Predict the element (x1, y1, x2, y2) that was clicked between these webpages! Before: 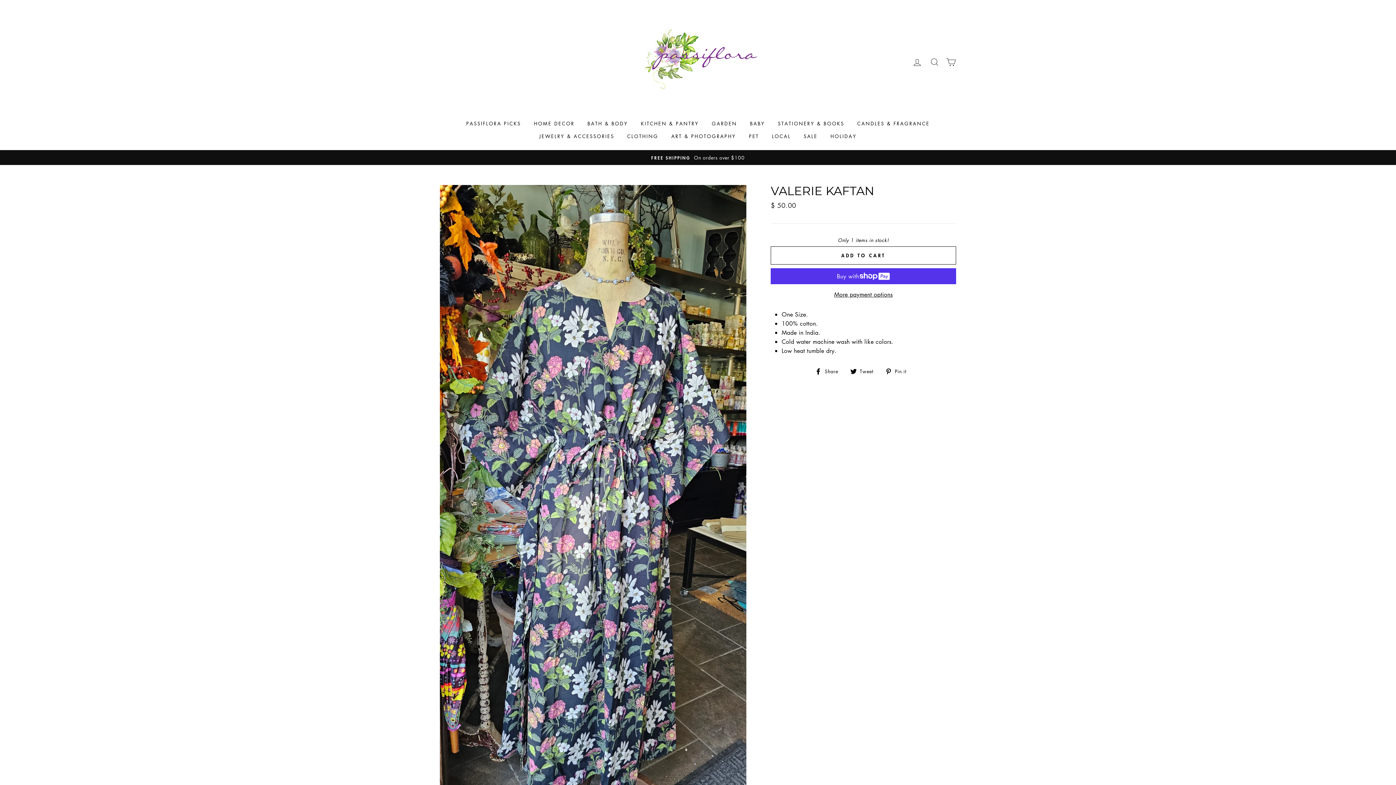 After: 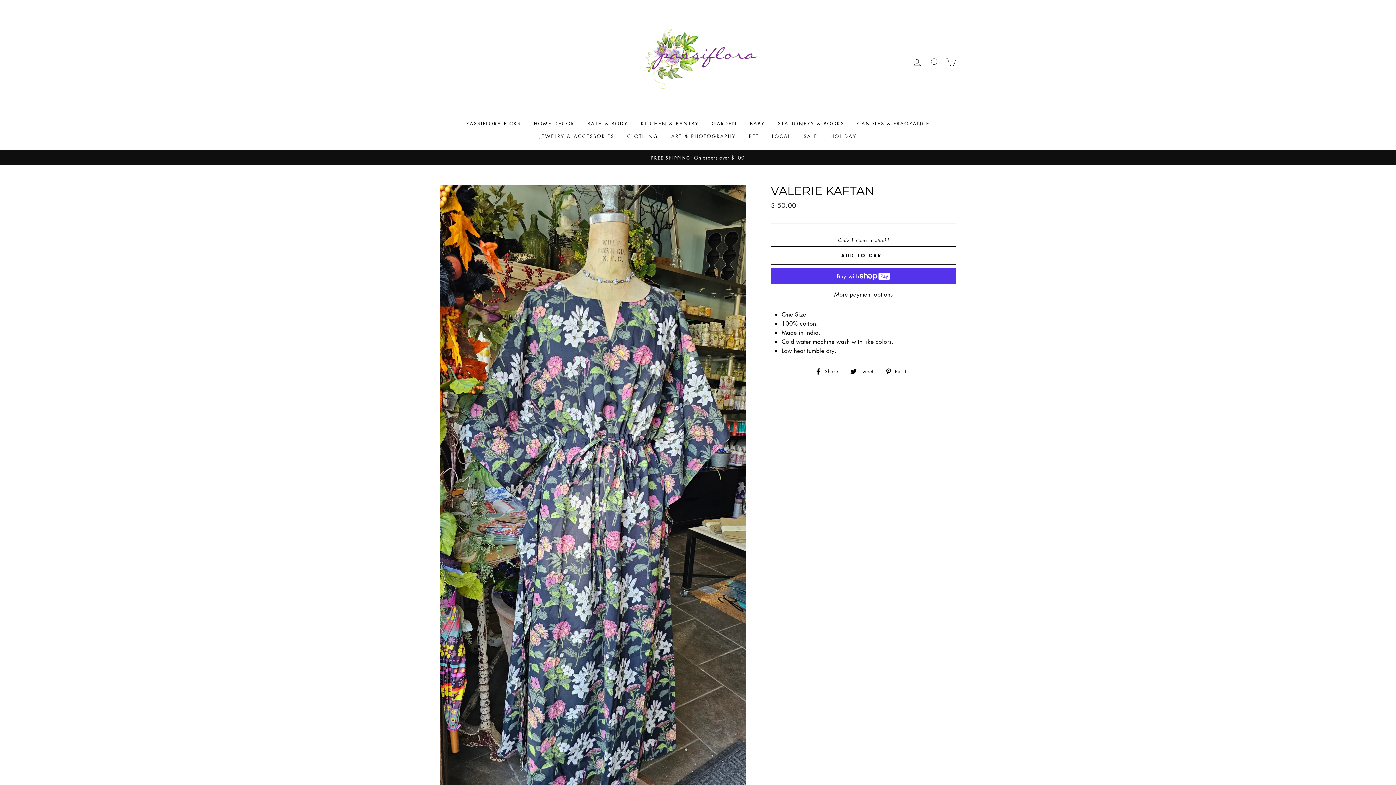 Action: label: ADD TO CART bbox: (770, 246, 956, 264)